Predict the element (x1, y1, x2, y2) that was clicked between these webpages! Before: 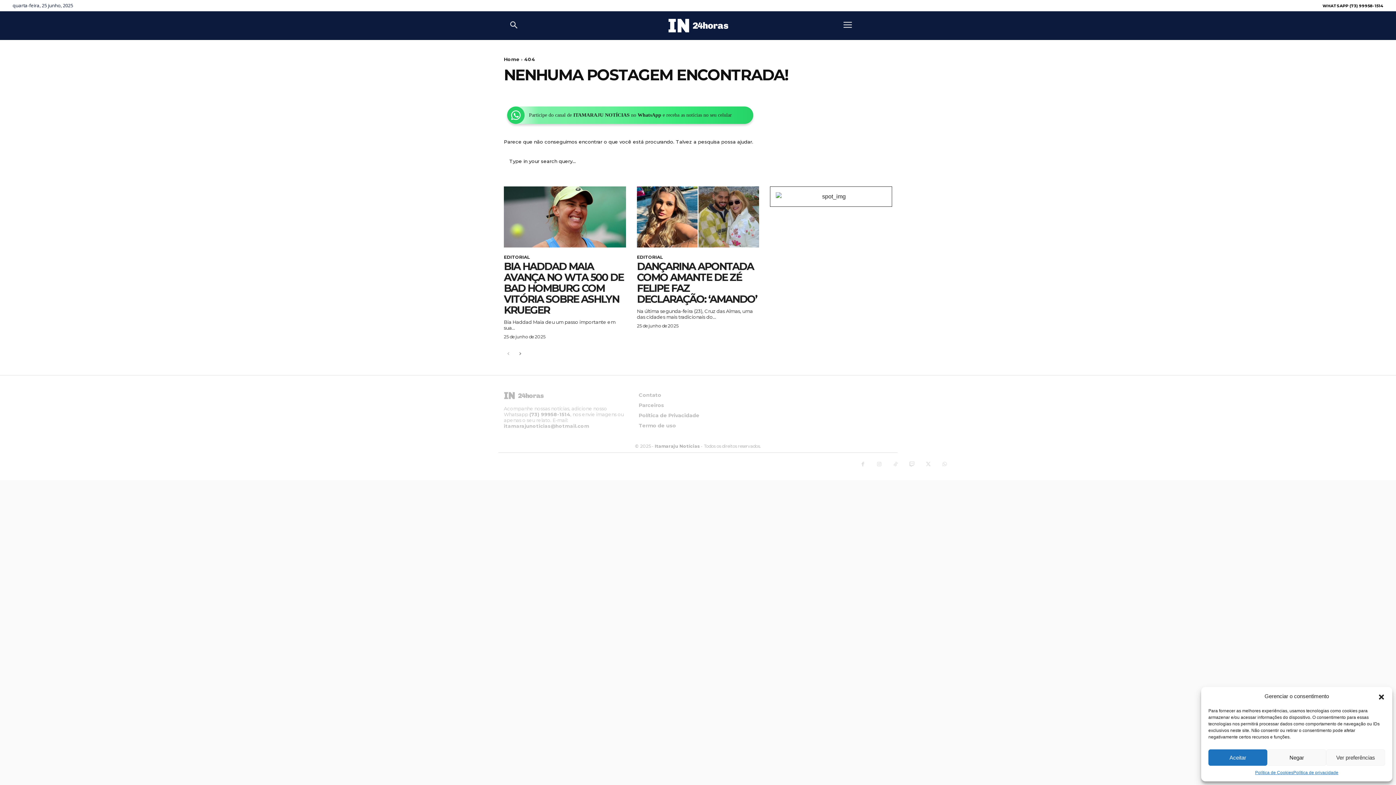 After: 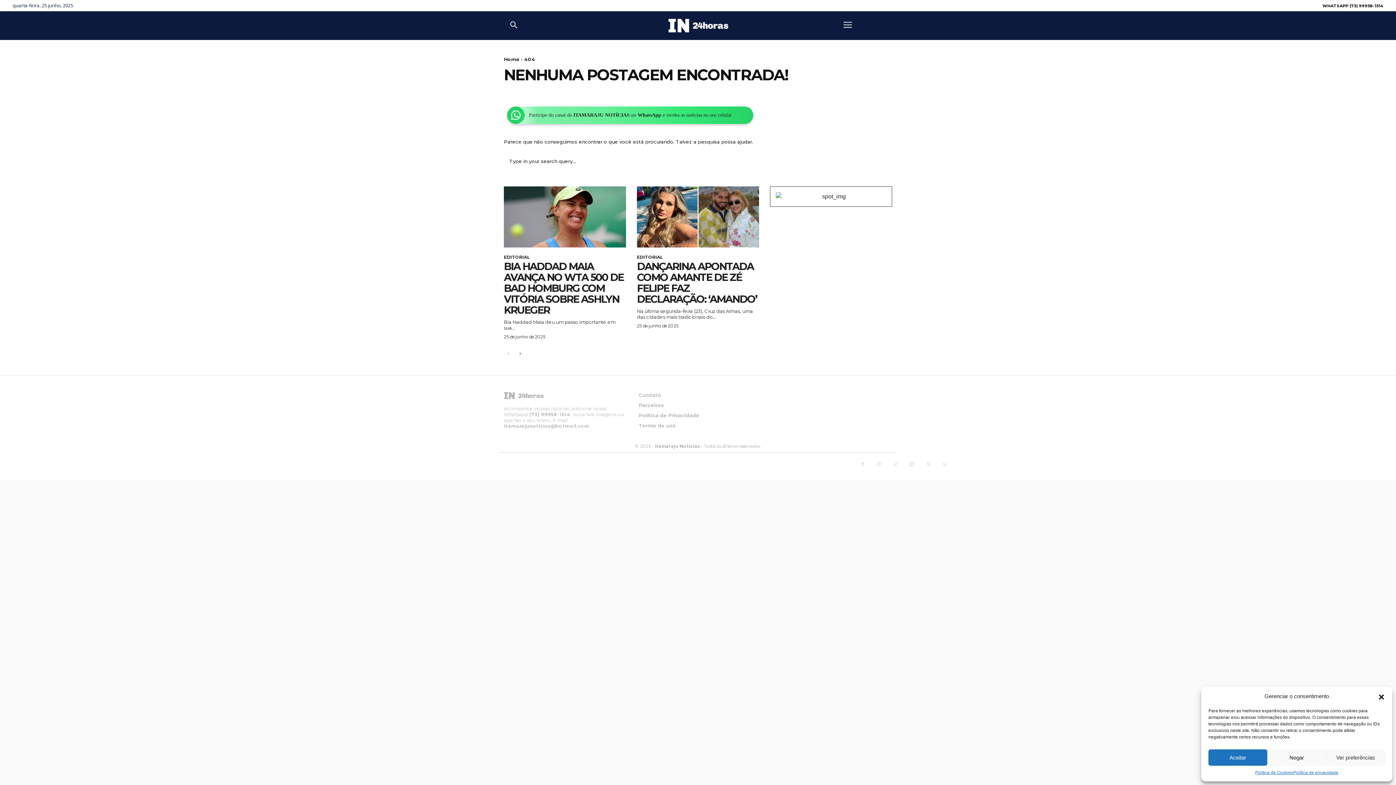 Action: label: Participe do canal de ITAMARAJU NOTÍCIAS no WhatsApp e receba as notícias no seu celular bbox: (507, 106, 753, 124)